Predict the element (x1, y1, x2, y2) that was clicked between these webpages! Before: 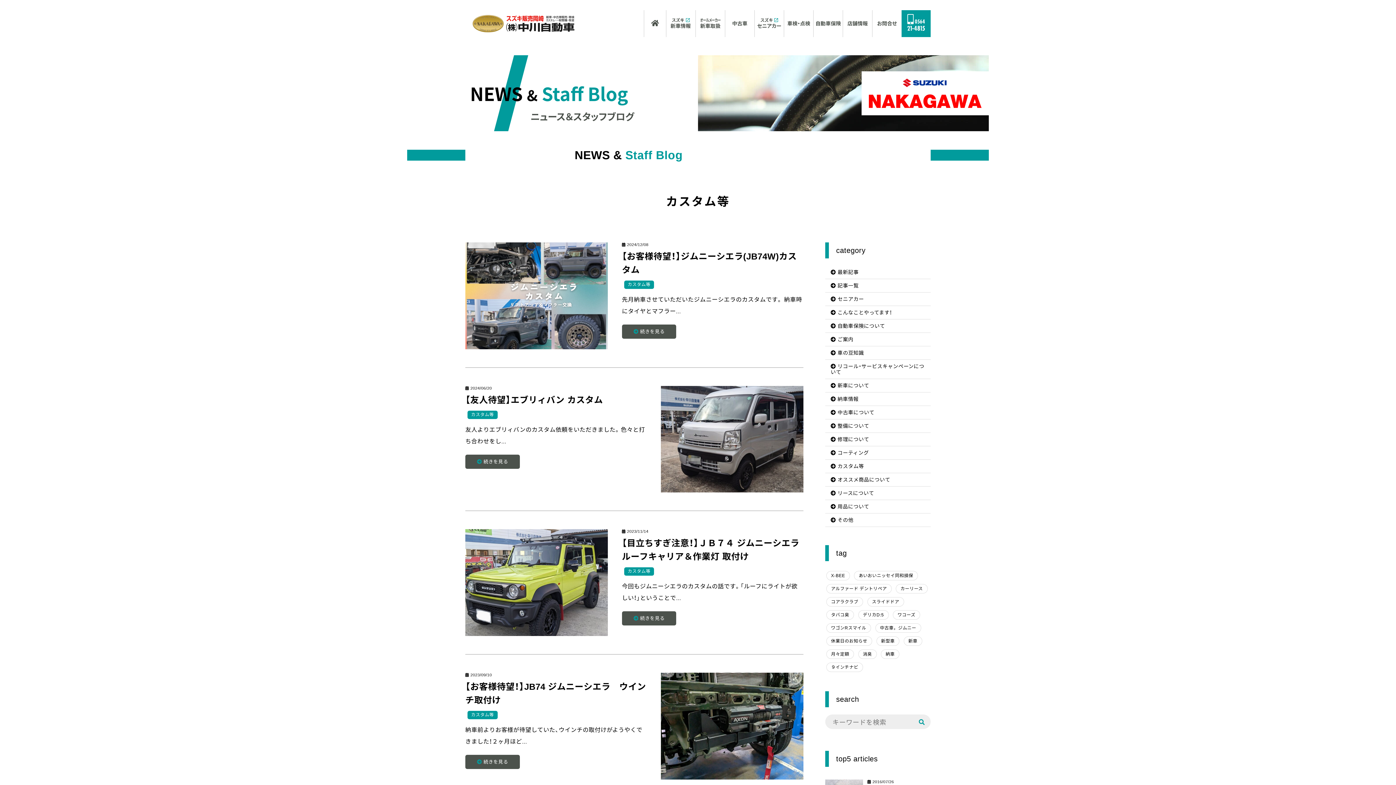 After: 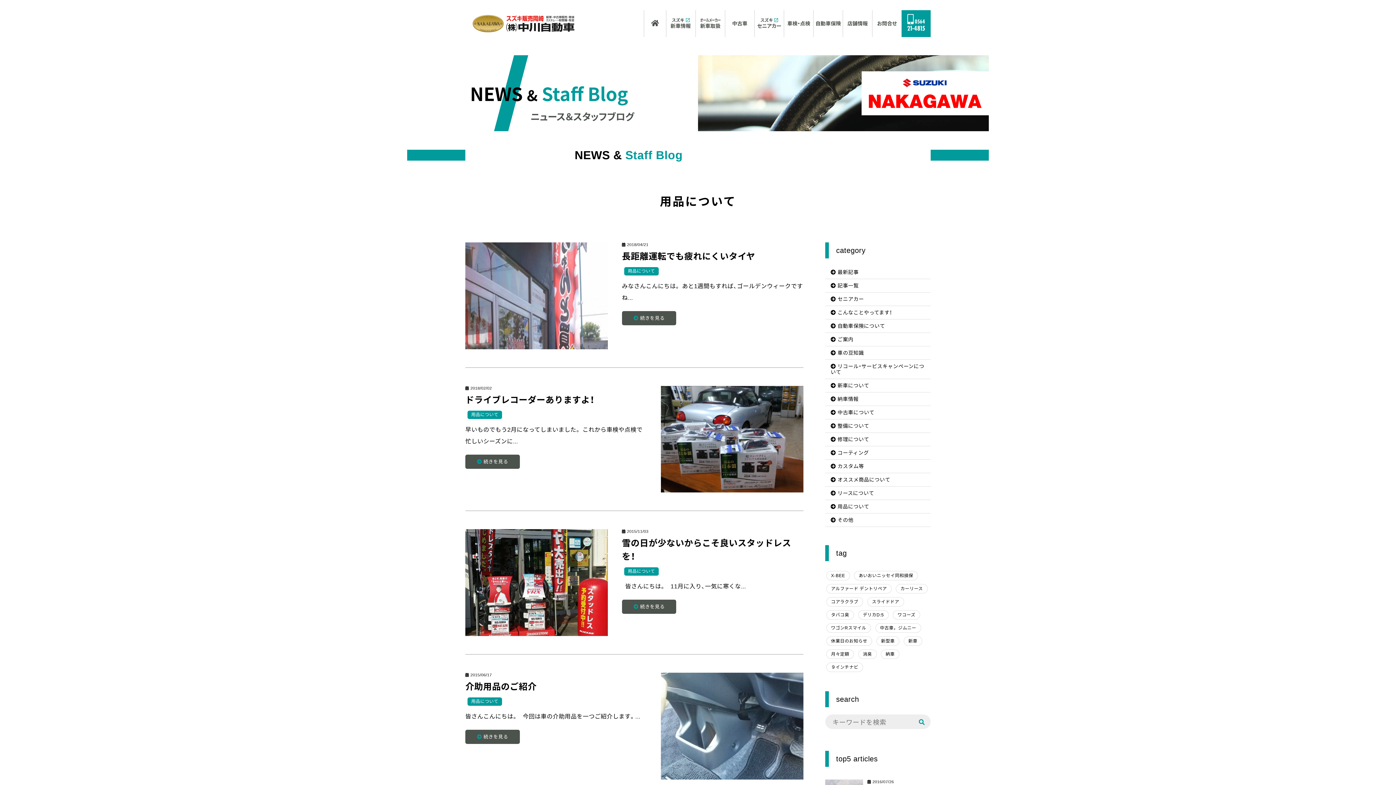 Action: bbox: (825, 500, 930, 513) label:  用品について